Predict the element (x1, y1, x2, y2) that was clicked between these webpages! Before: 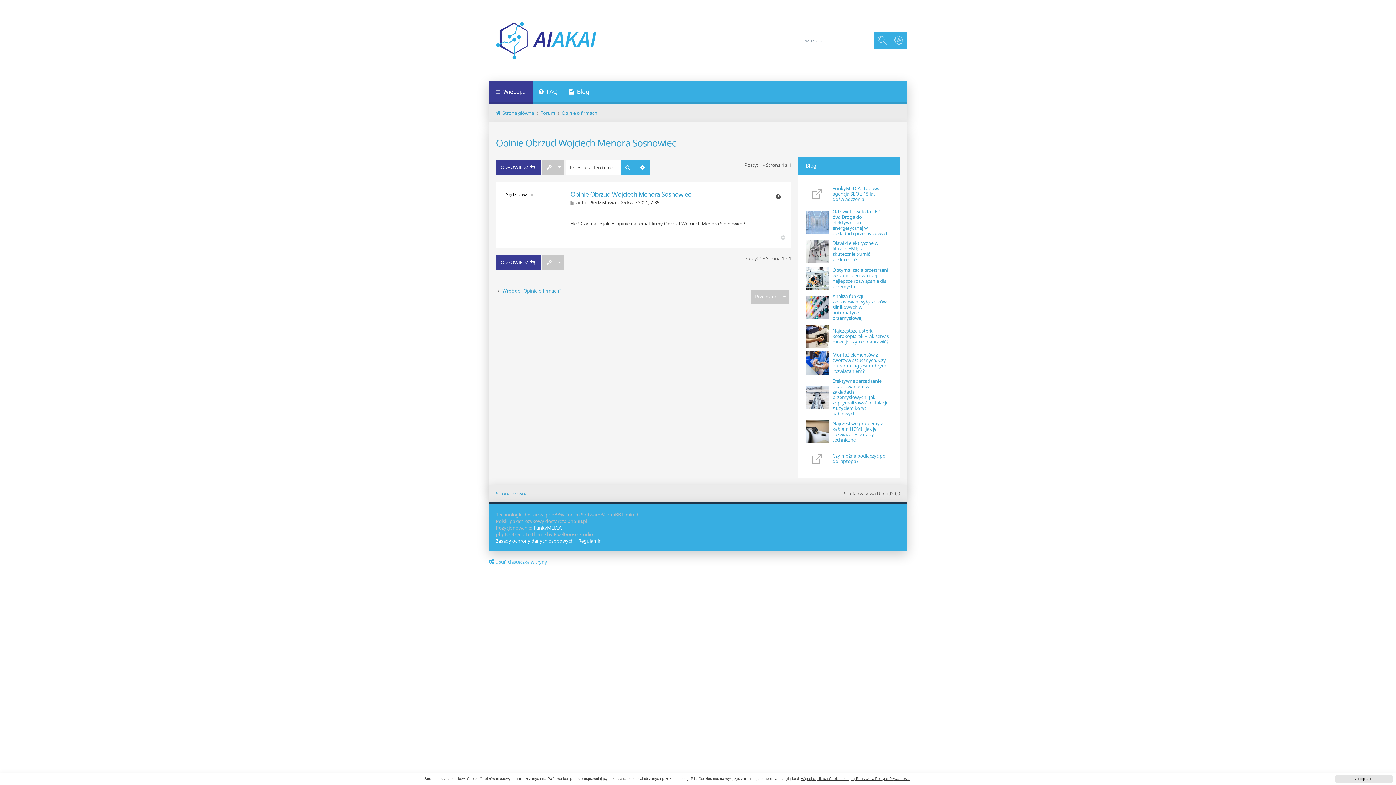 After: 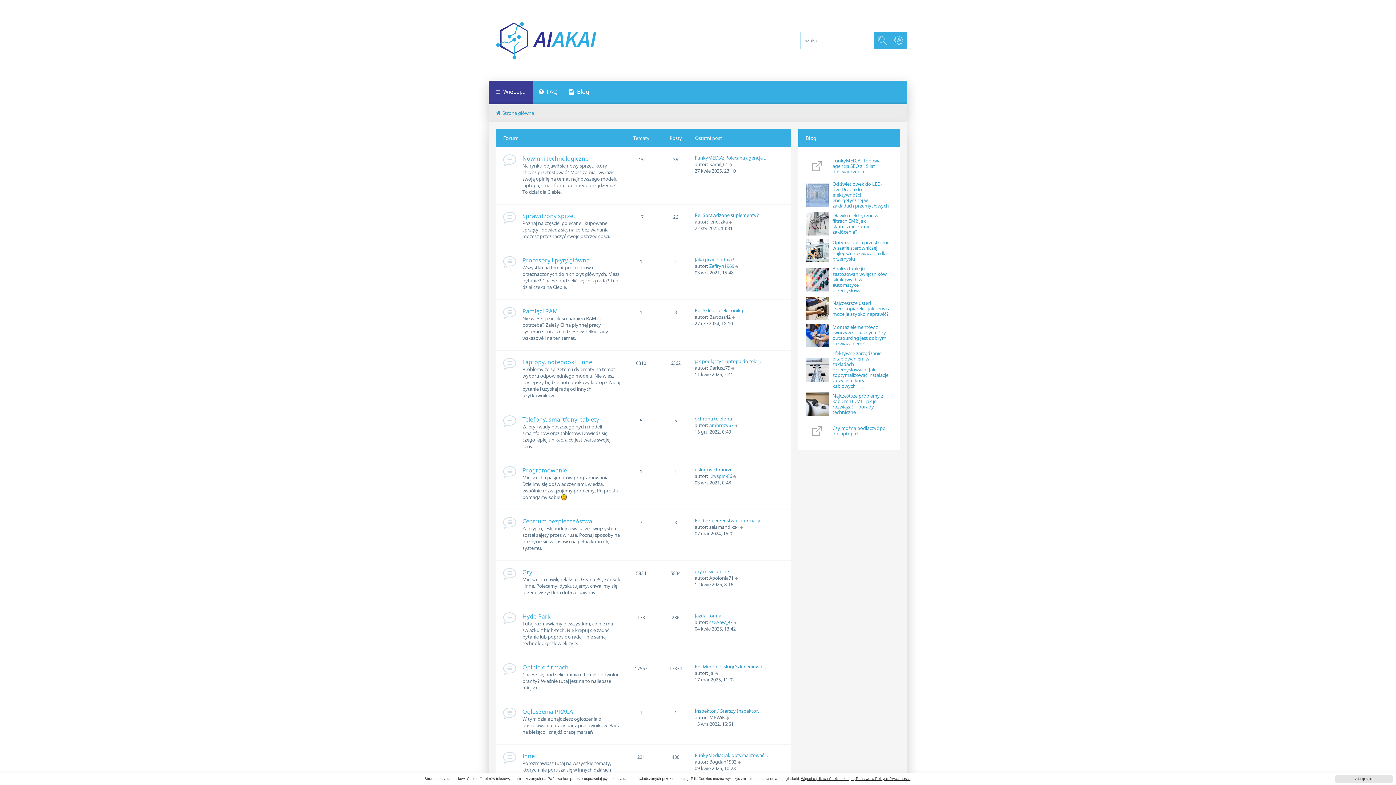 Action: bbox: (496, 490, 527, 497) label: Strona główna